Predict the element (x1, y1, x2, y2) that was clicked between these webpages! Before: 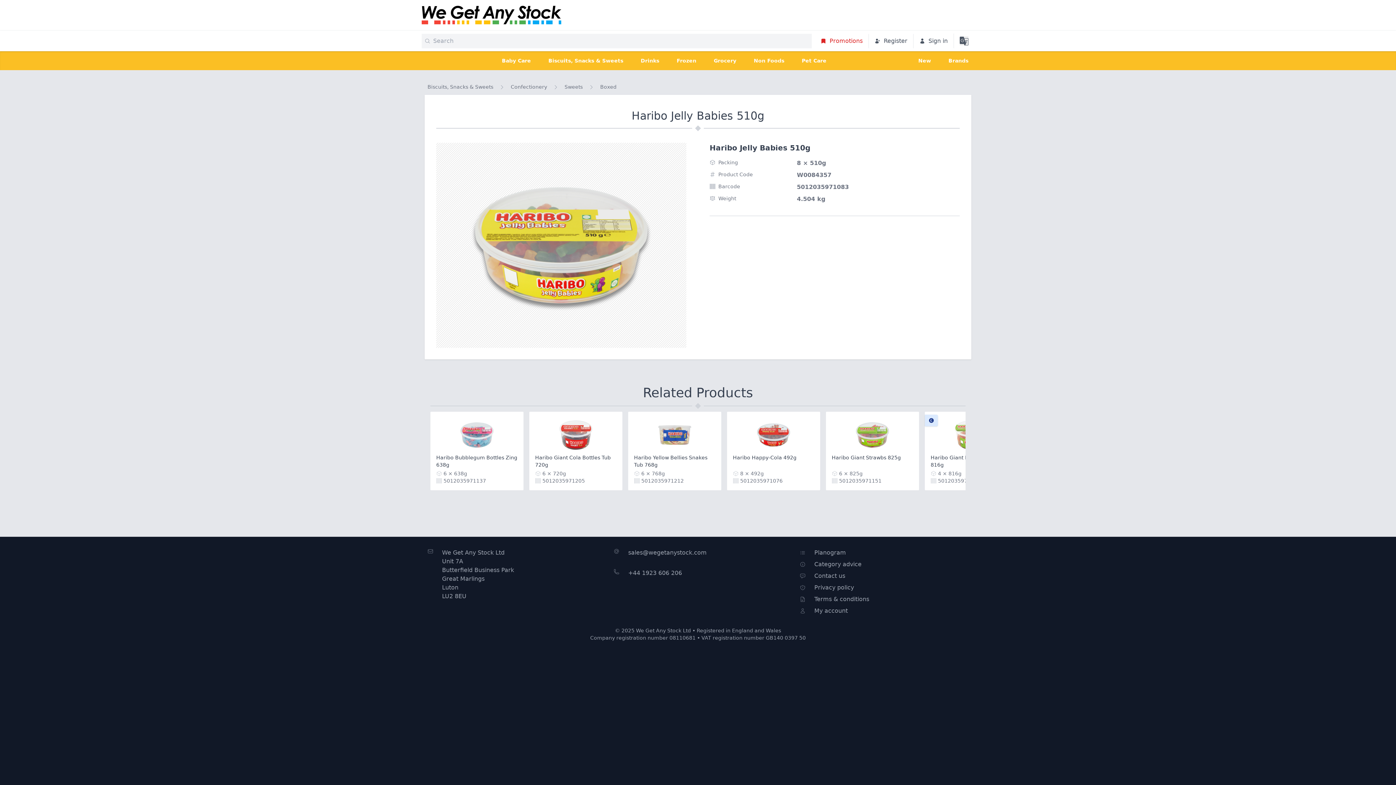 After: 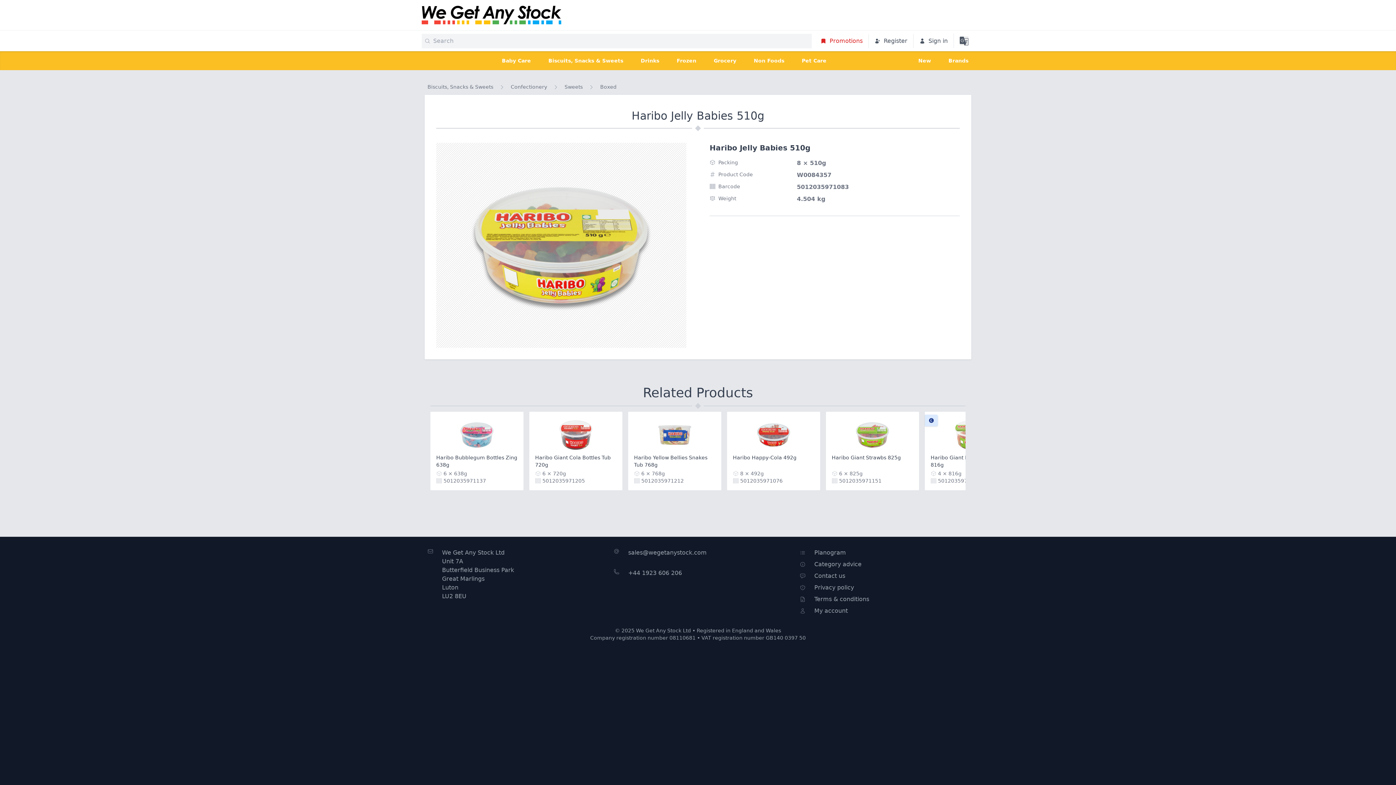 Action: label: sales@wegetanystock.com bbox: (628, 548, 706, 557)